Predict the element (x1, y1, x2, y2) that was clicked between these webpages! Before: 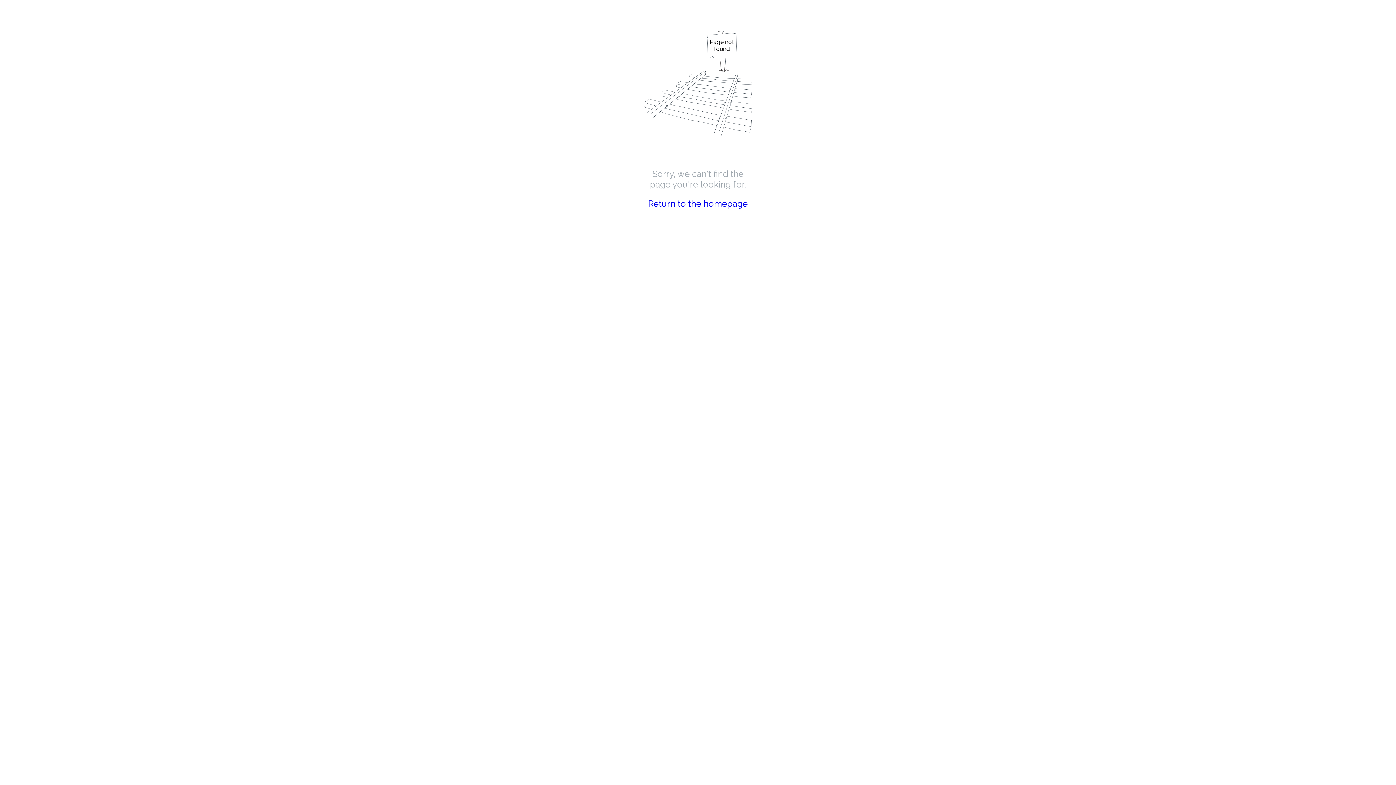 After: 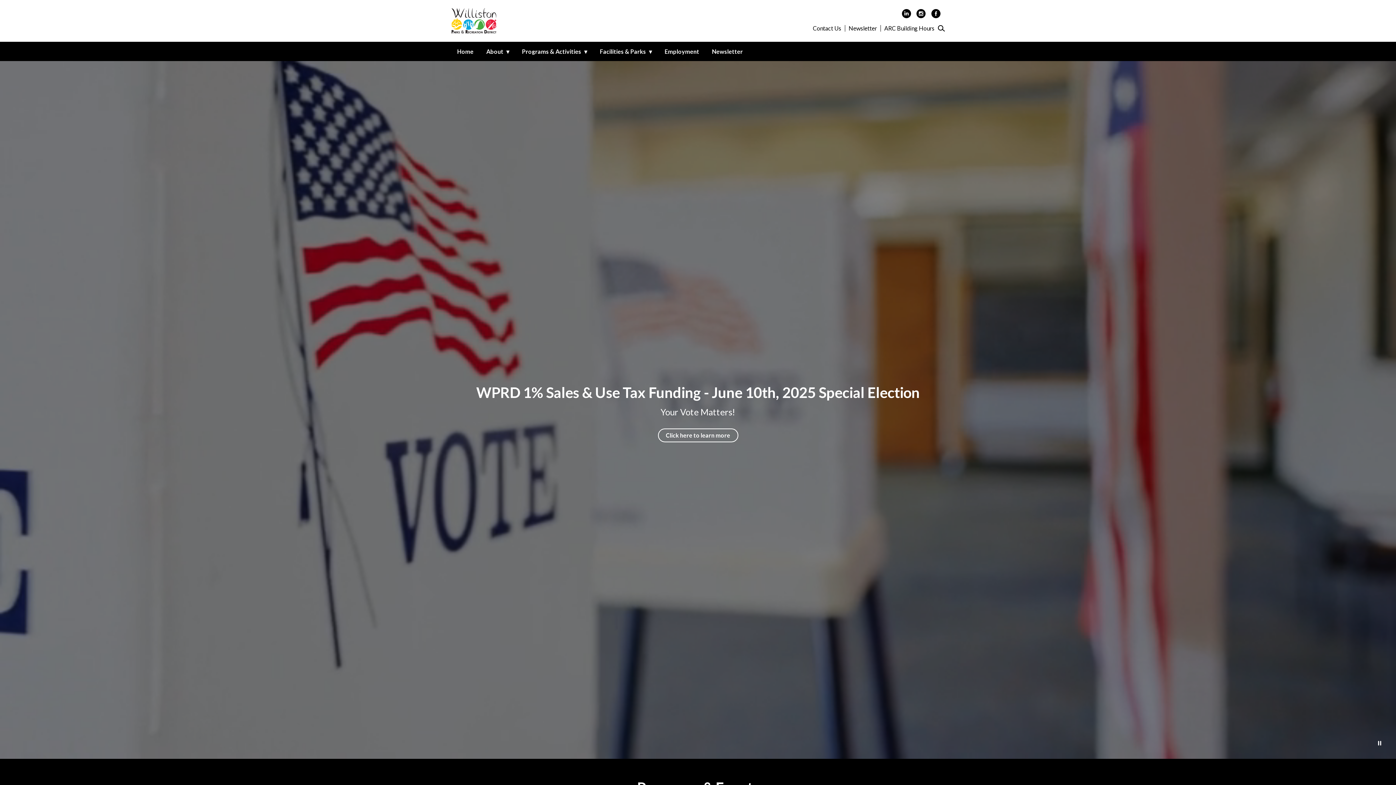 Action: bbox: (648, 198, 748, 209) label: Return to the homepage